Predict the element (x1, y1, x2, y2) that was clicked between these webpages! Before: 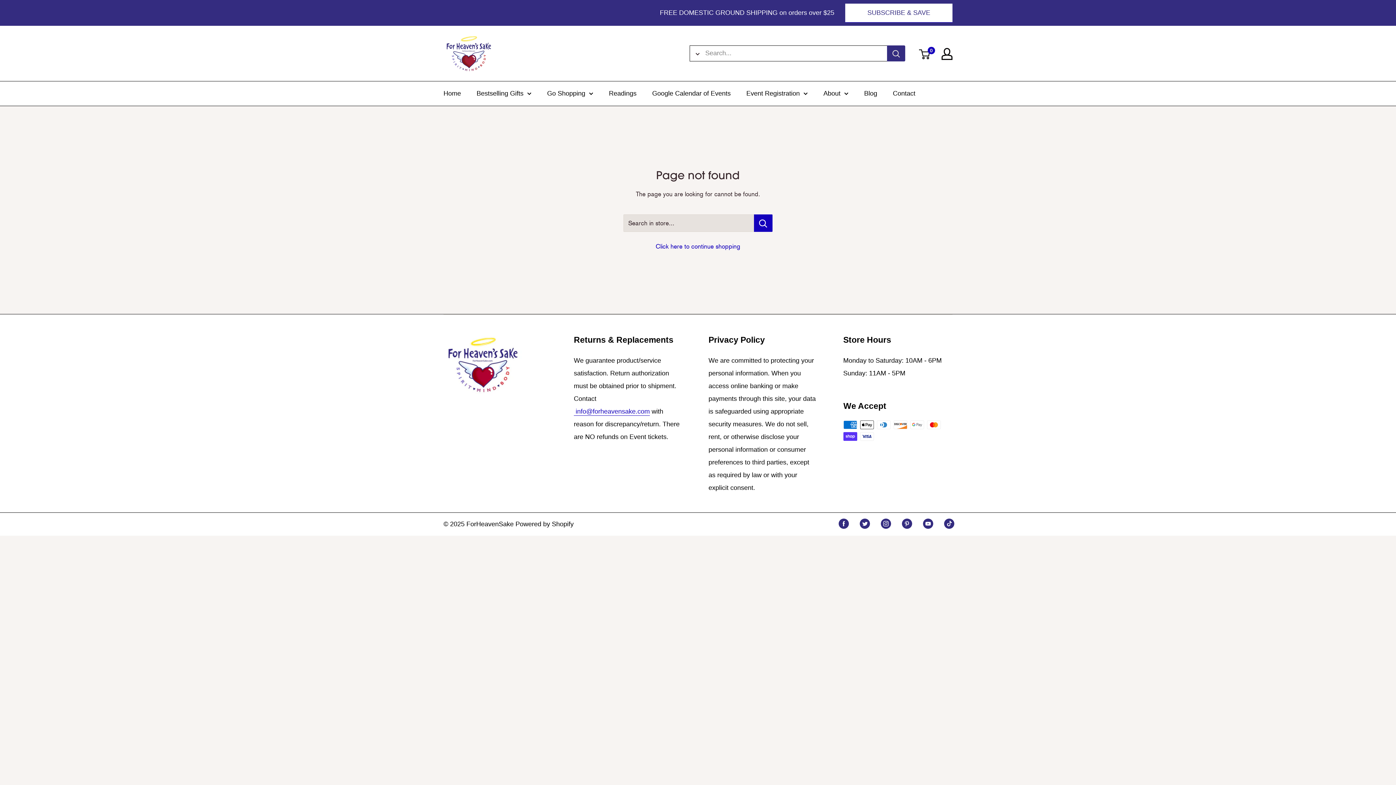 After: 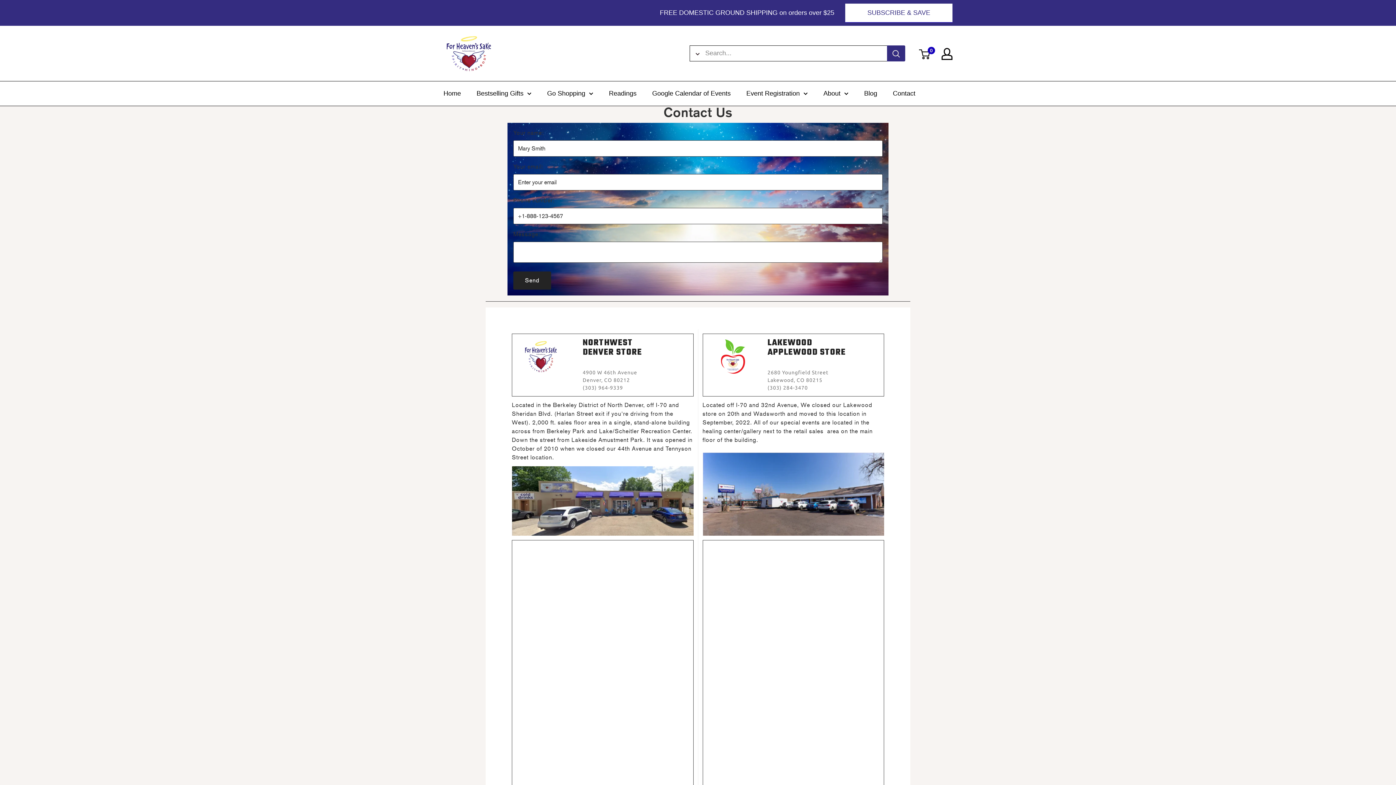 Action: bbox: (893, 87, 915, 99) label: Contact